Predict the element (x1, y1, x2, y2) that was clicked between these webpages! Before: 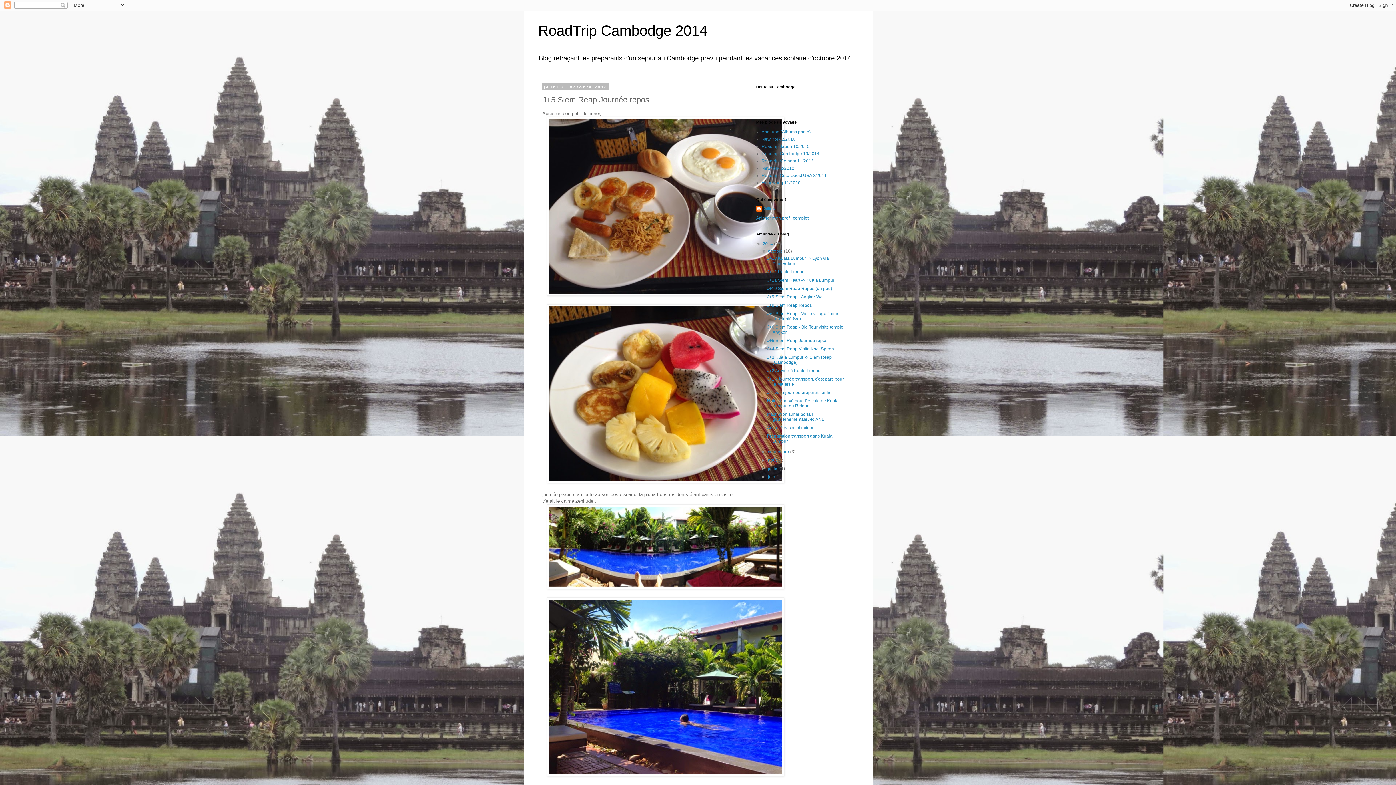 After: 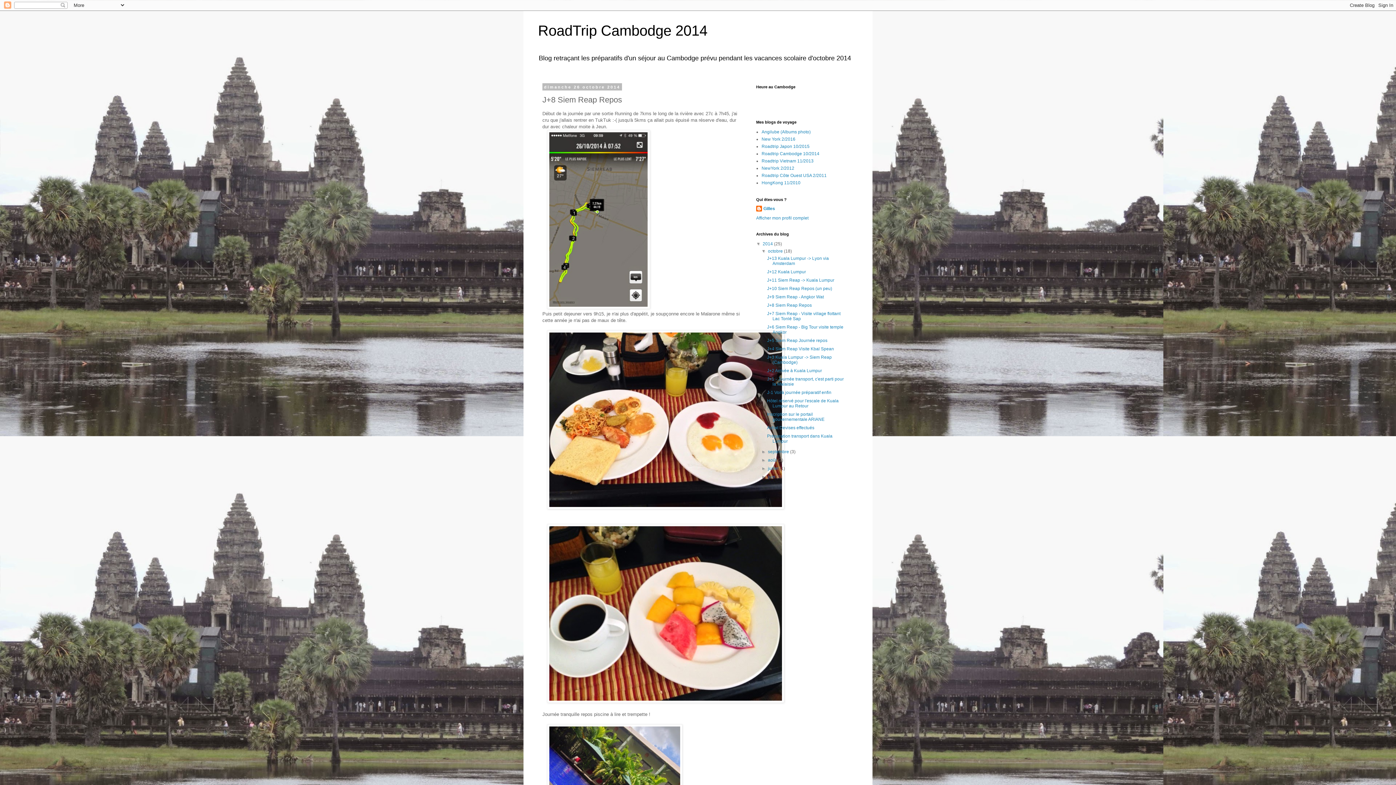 Action: label: J+8 Siem Reap Repos bbox: (767, 302, 811, 308)